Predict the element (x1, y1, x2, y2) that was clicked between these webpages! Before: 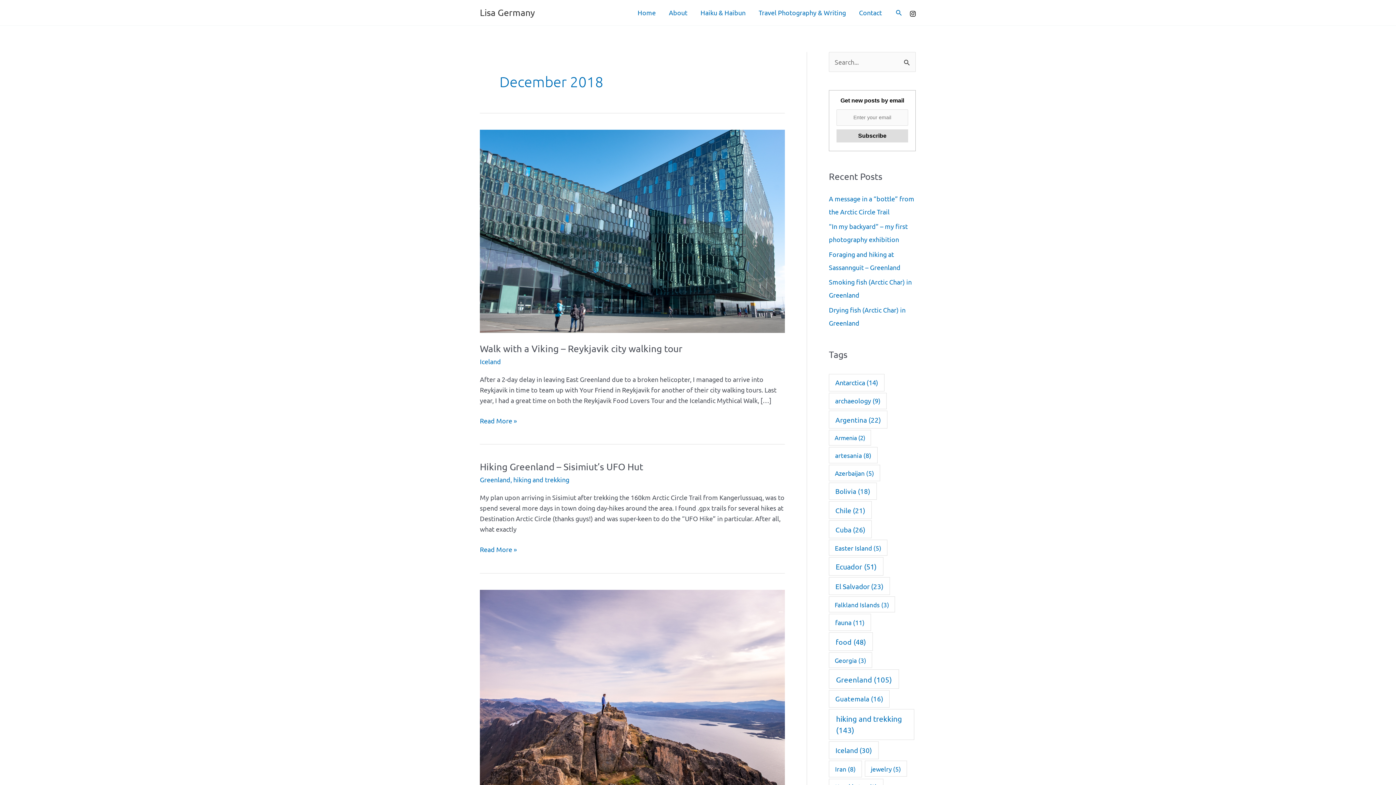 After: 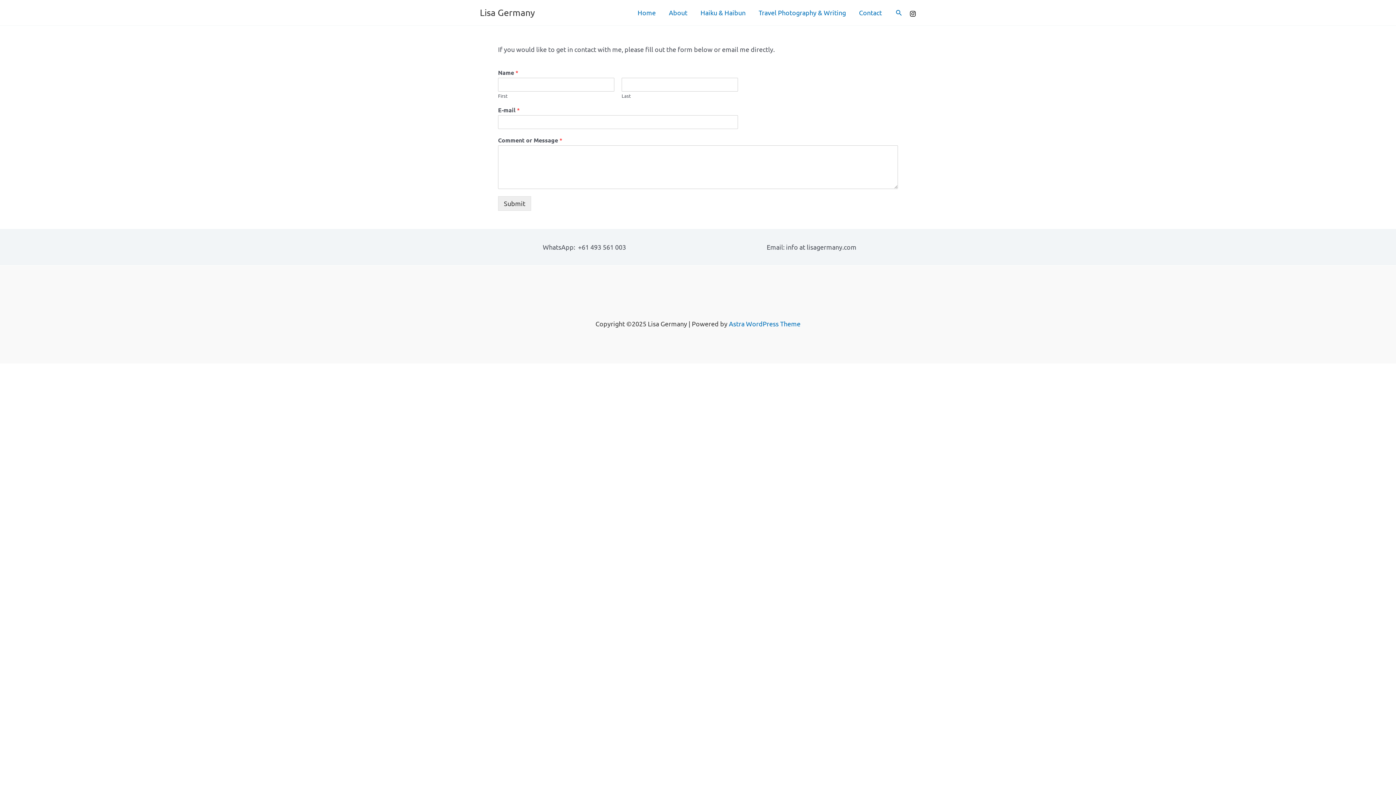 Action: label: Contact bbox: (852, 0, 888, 25)